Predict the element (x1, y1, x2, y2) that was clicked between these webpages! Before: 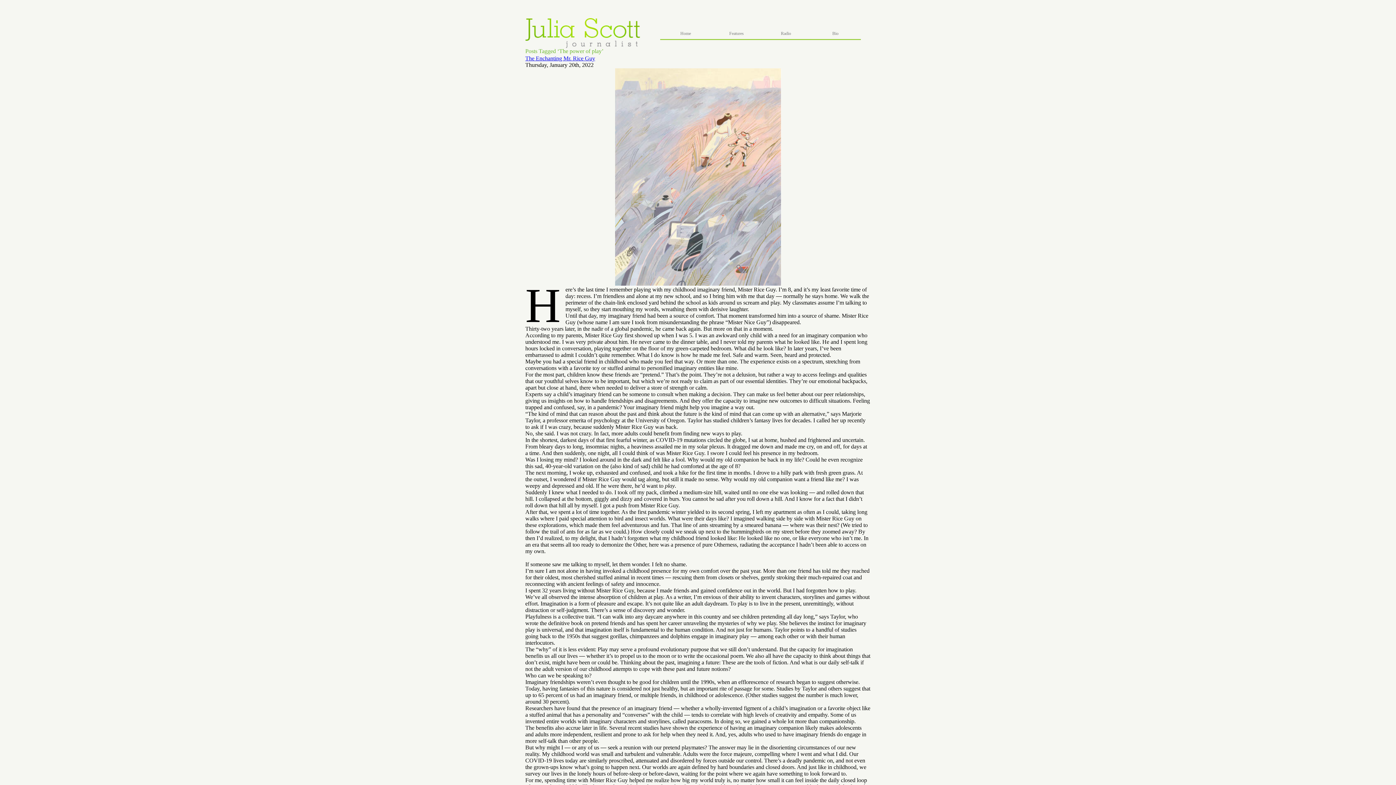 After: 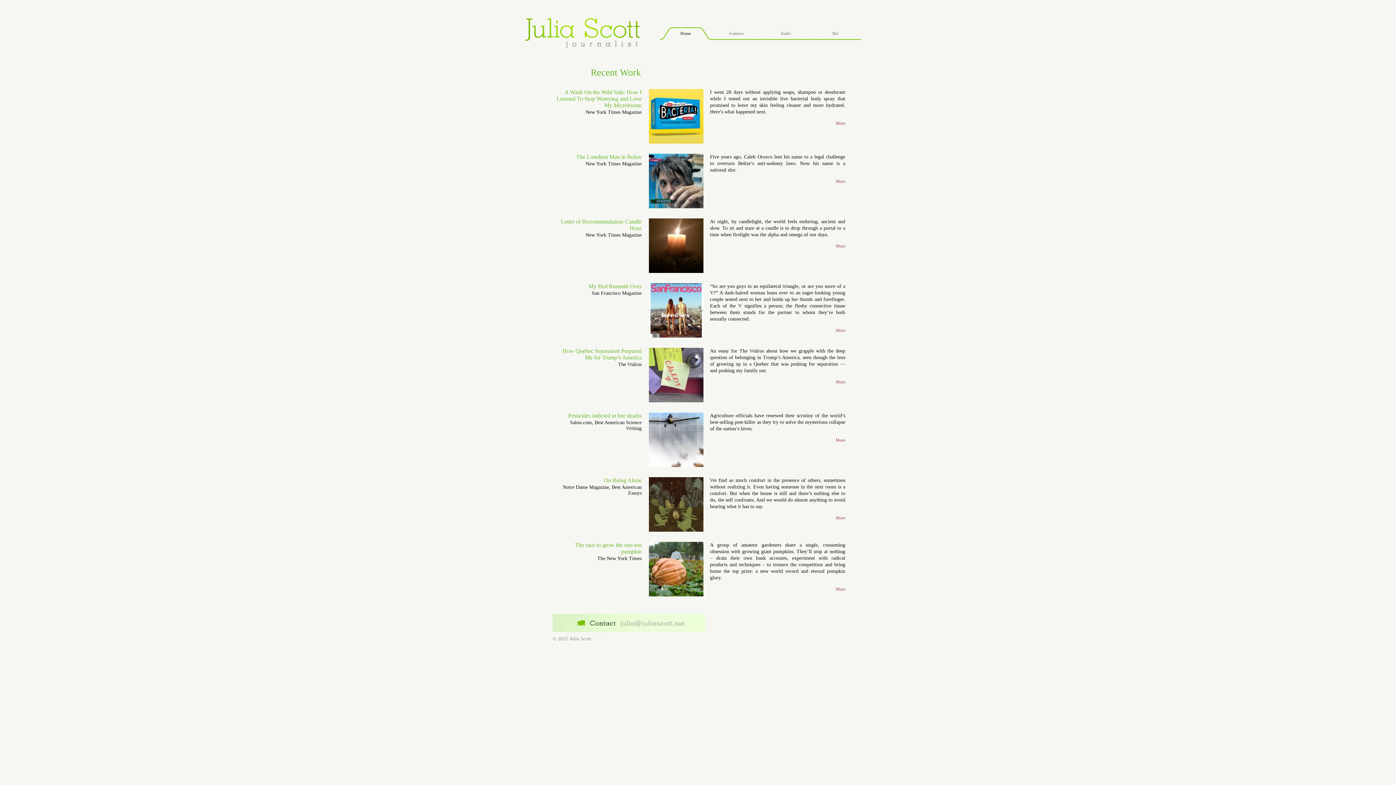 Action: bbox: (525, 42, 640, 49)